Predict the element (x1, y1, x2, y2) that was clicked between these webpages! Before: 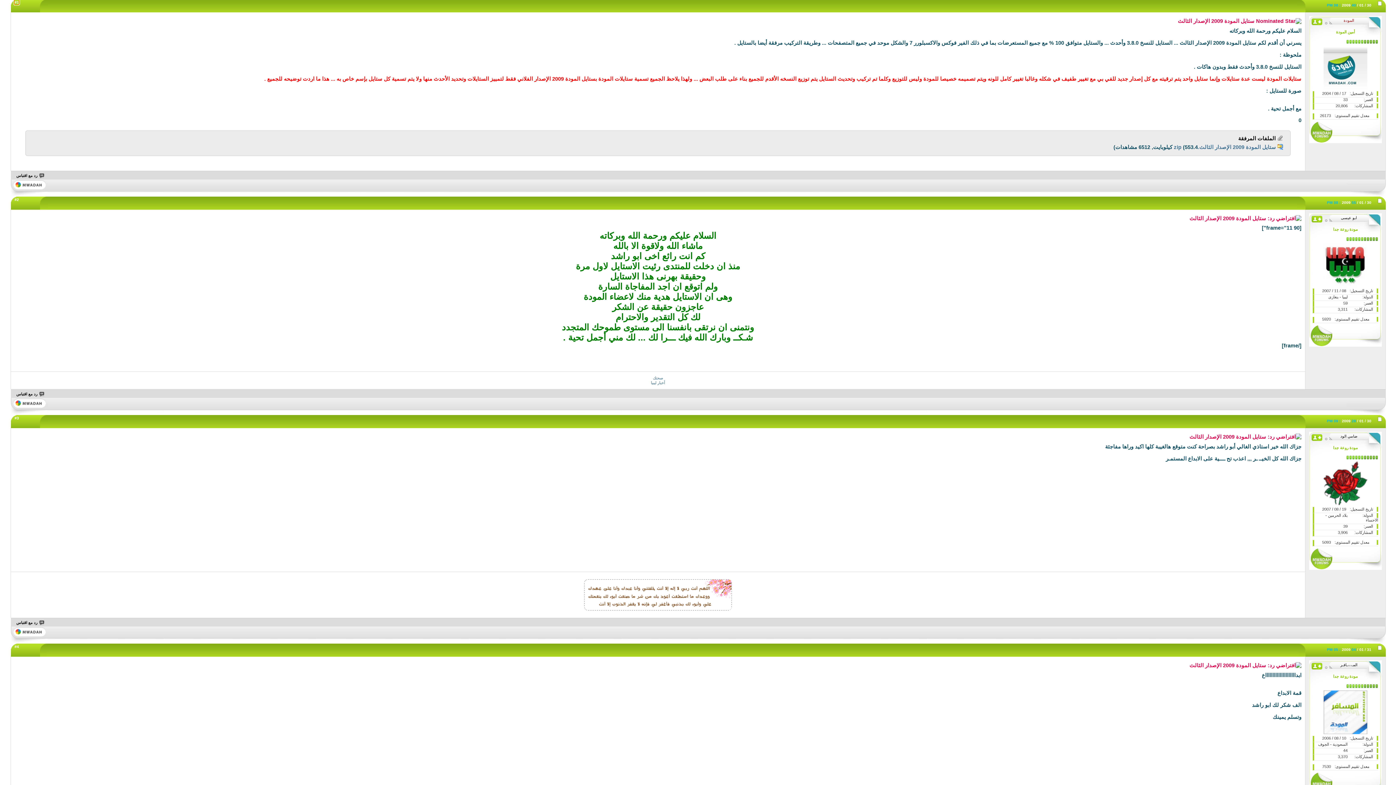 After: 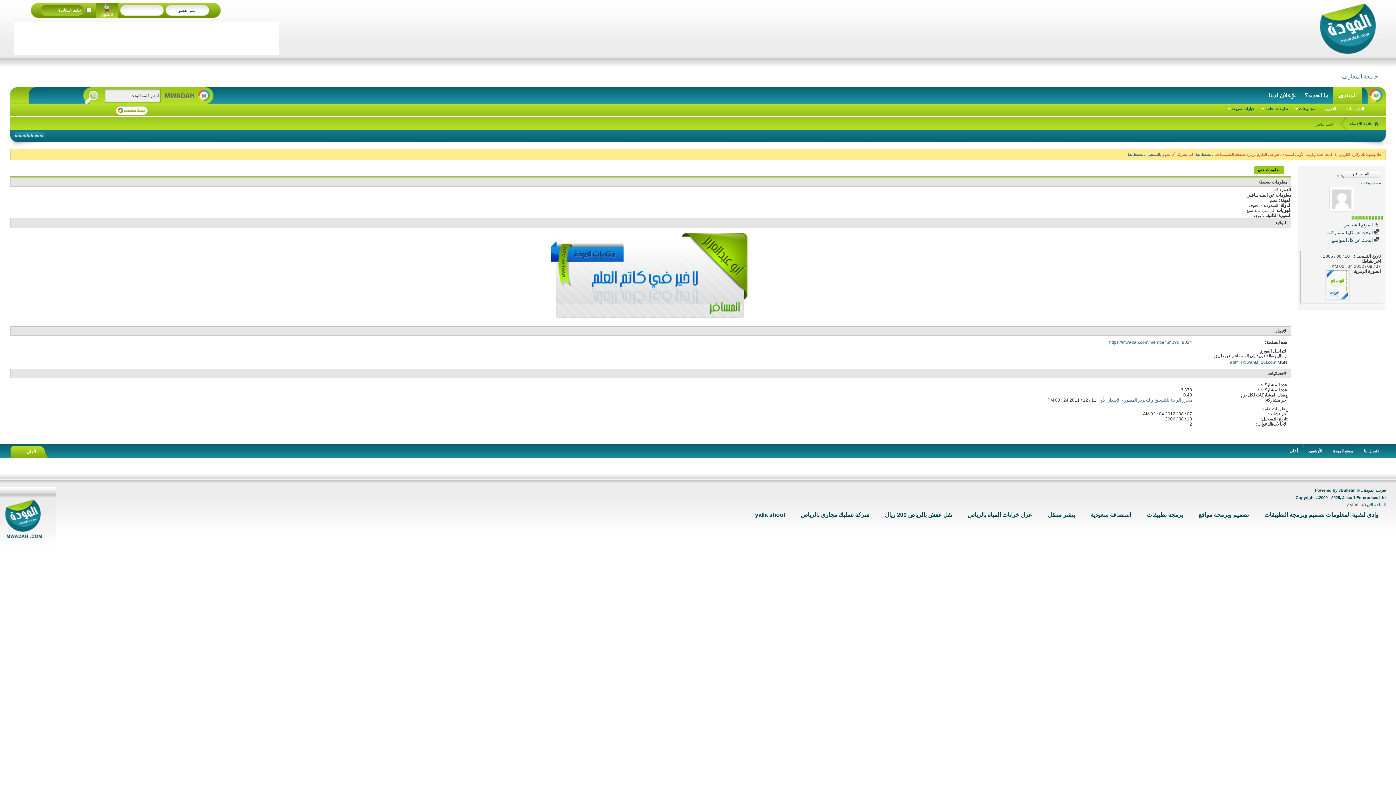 Action: bbox: (1324, 690, 1367, 734)